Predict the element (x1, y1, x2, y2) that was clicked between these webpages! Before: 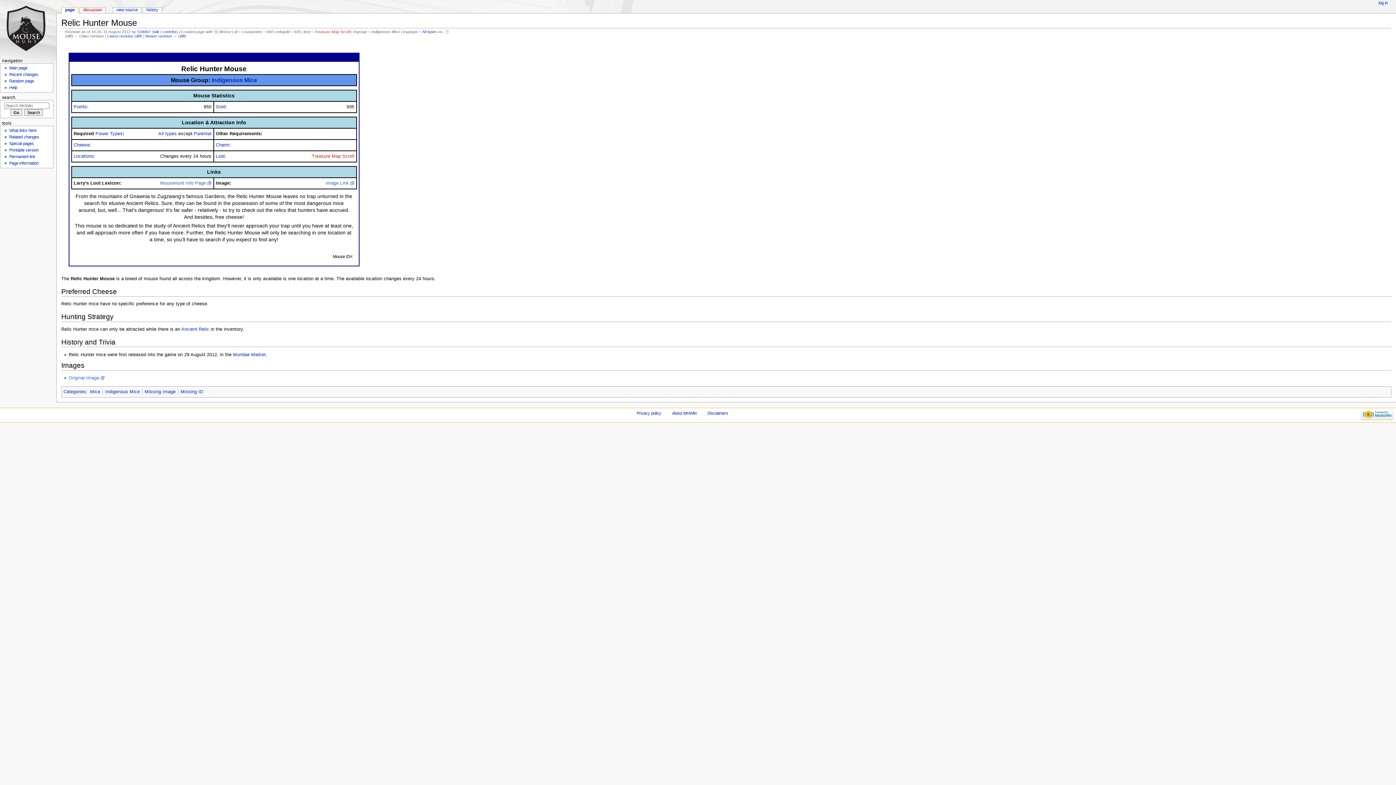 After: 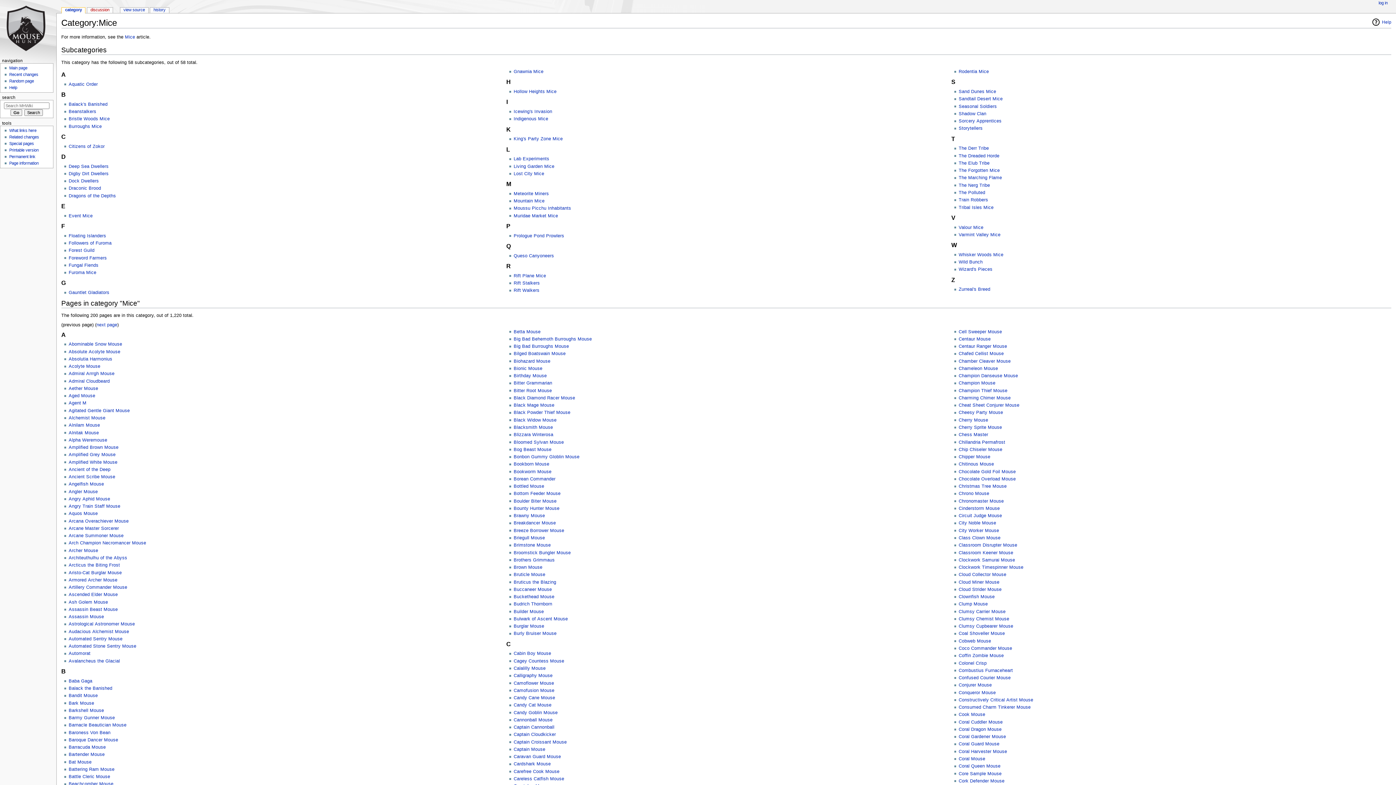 Action: label: Mice bbox: (90, 389, 100, 394)